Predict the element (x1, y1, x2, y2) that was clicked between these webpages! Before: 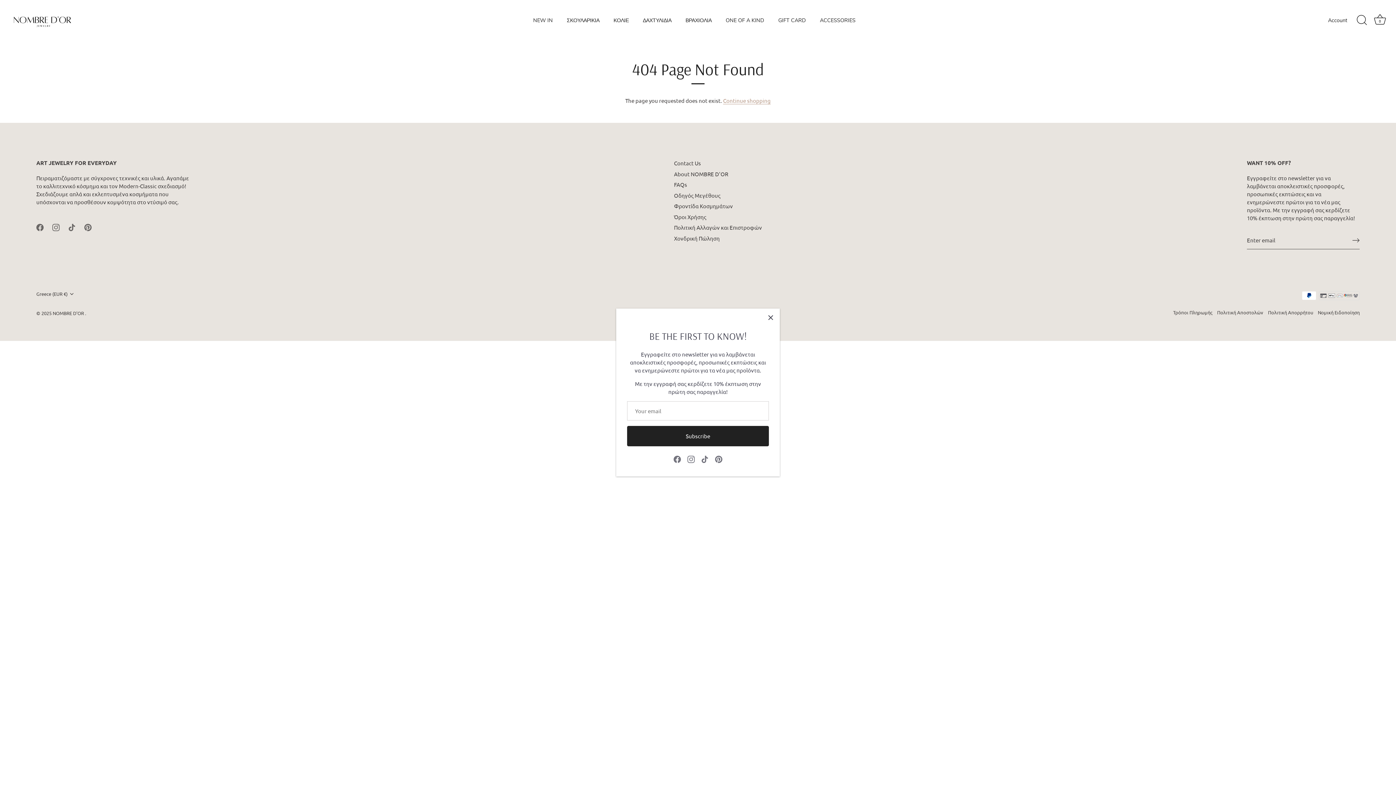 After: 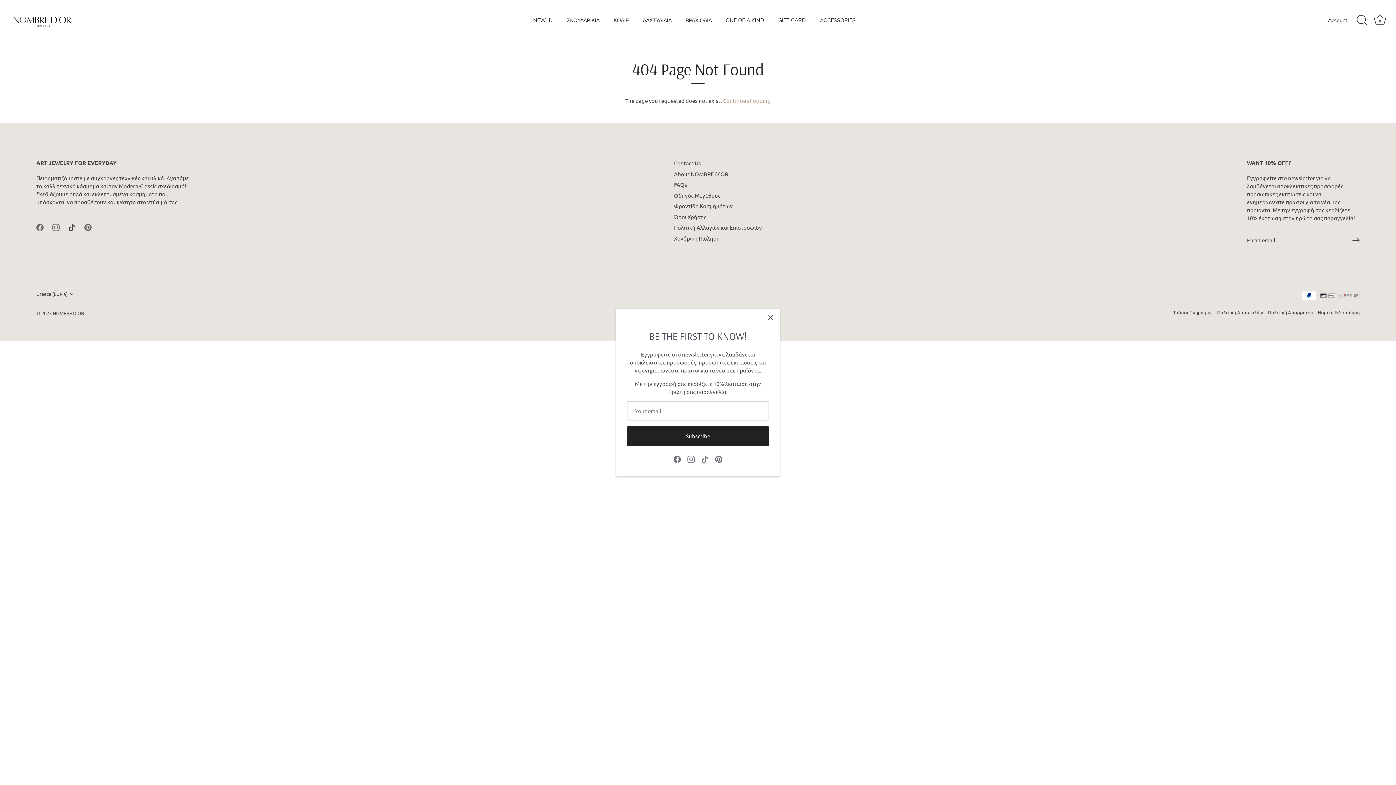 Action: label: Tiktok bbox: (68, 223, 75, 230)